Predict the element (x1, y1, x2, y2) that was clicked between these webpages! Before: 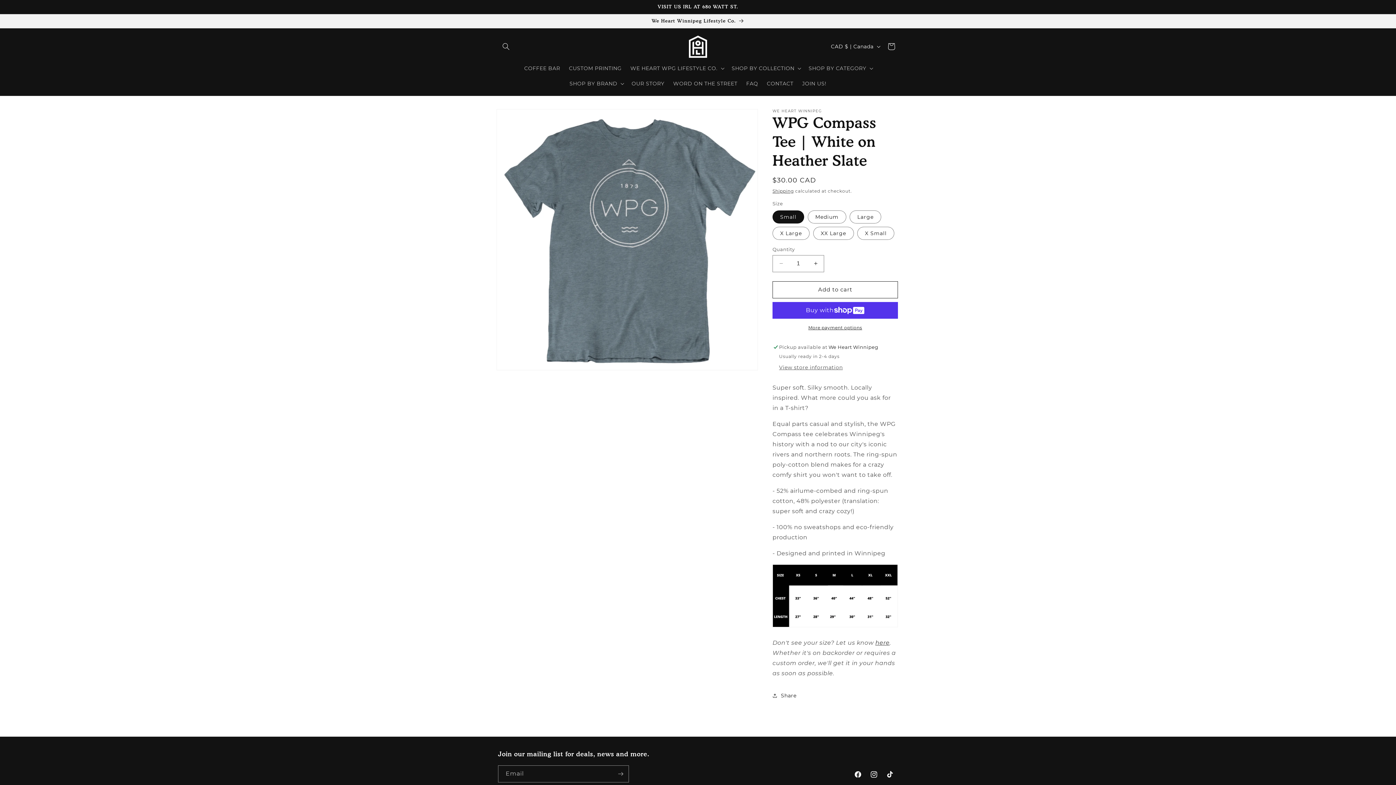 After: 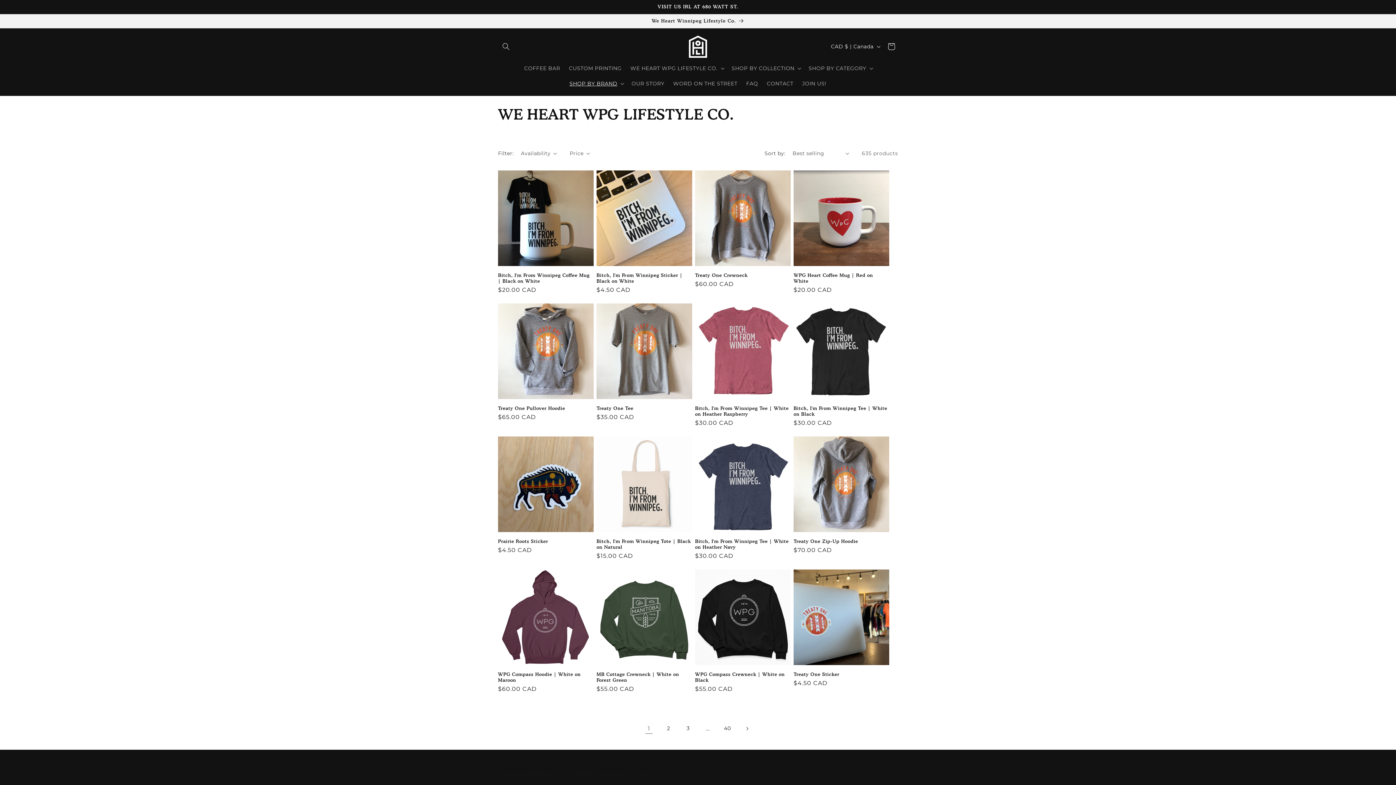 Action: bbox: (491, 14, 904, 28) label: We Heart Winnipeg Lifestyle Co.